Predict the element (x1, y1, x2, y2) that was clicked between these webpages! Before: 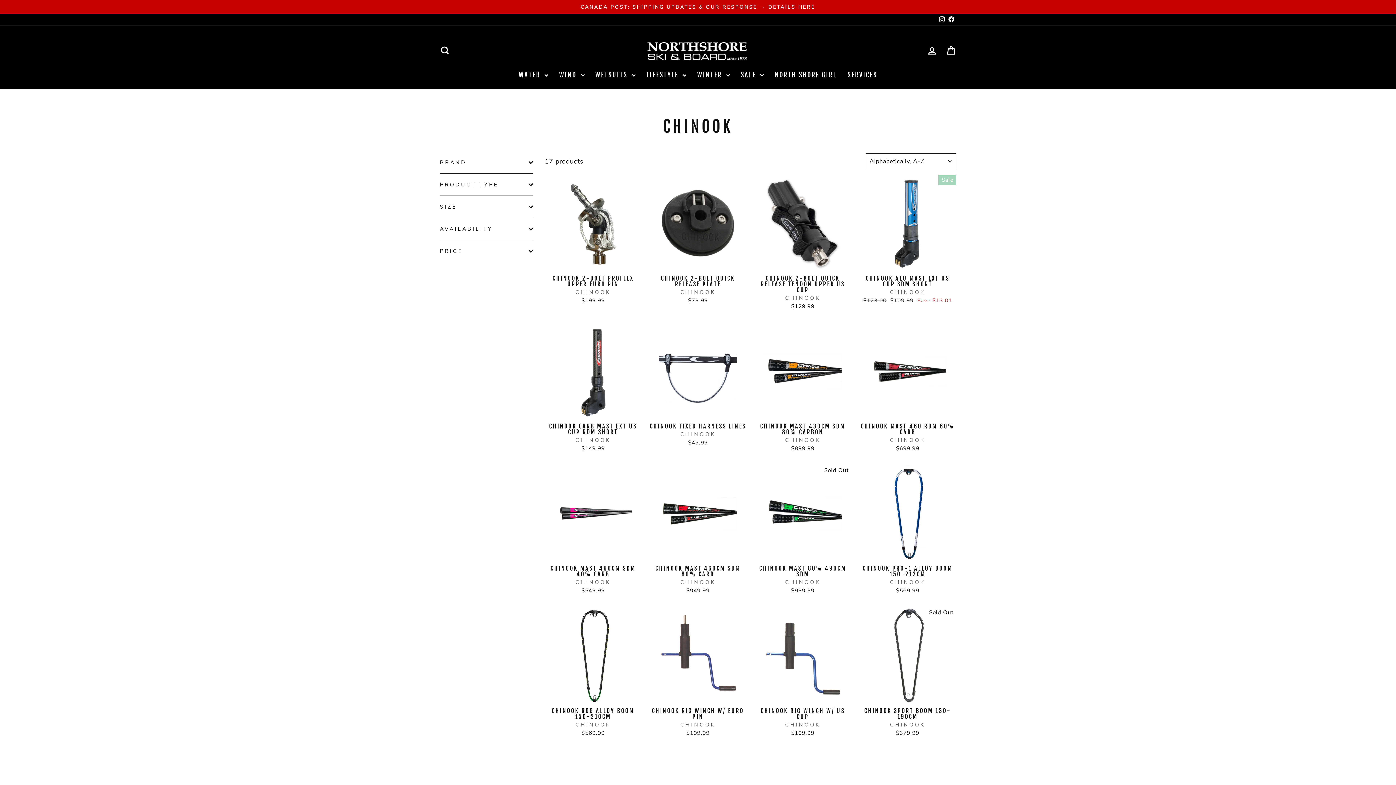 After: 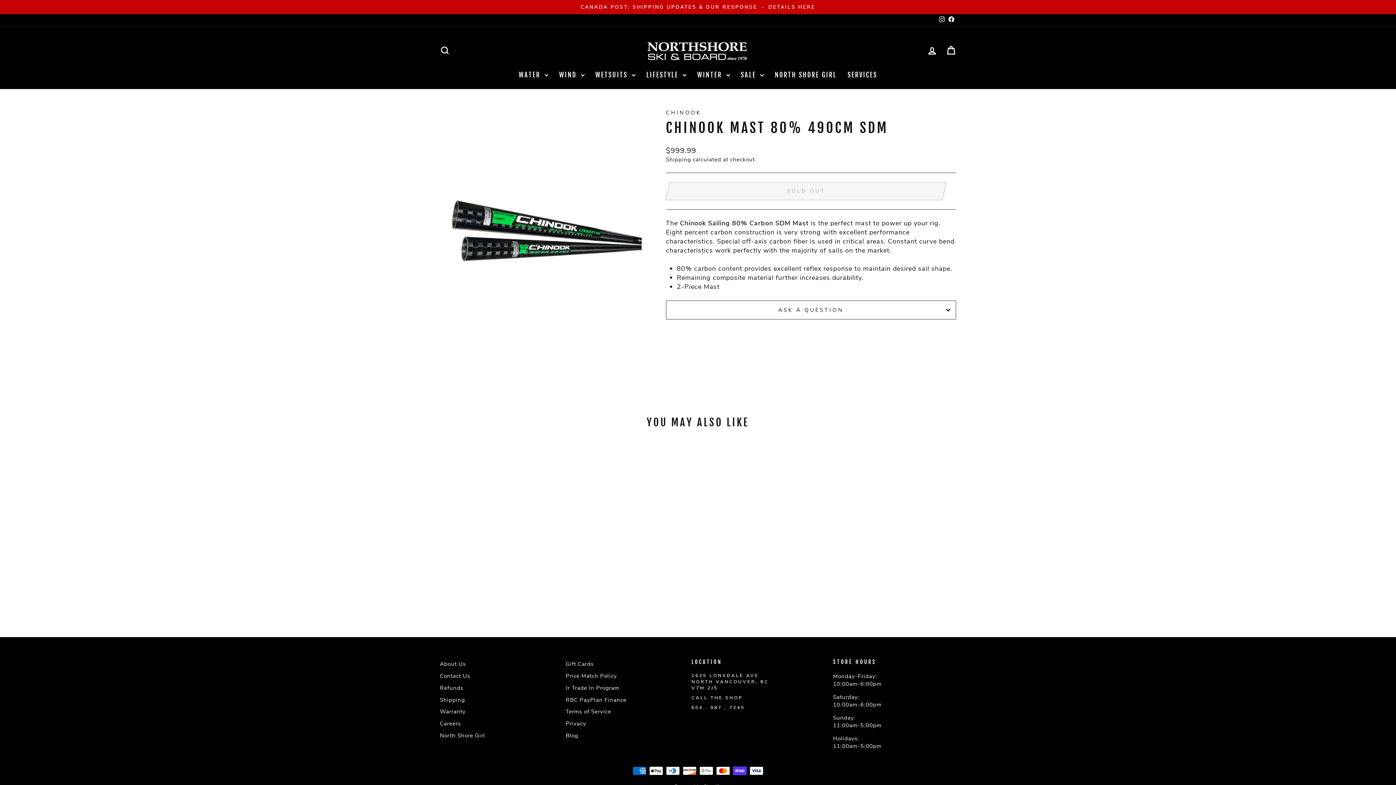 Action: label: CHINOOK MAST 80% 490CM SDM
CHINOOK
$999.99 bbox: (754, 562, 851, 596)